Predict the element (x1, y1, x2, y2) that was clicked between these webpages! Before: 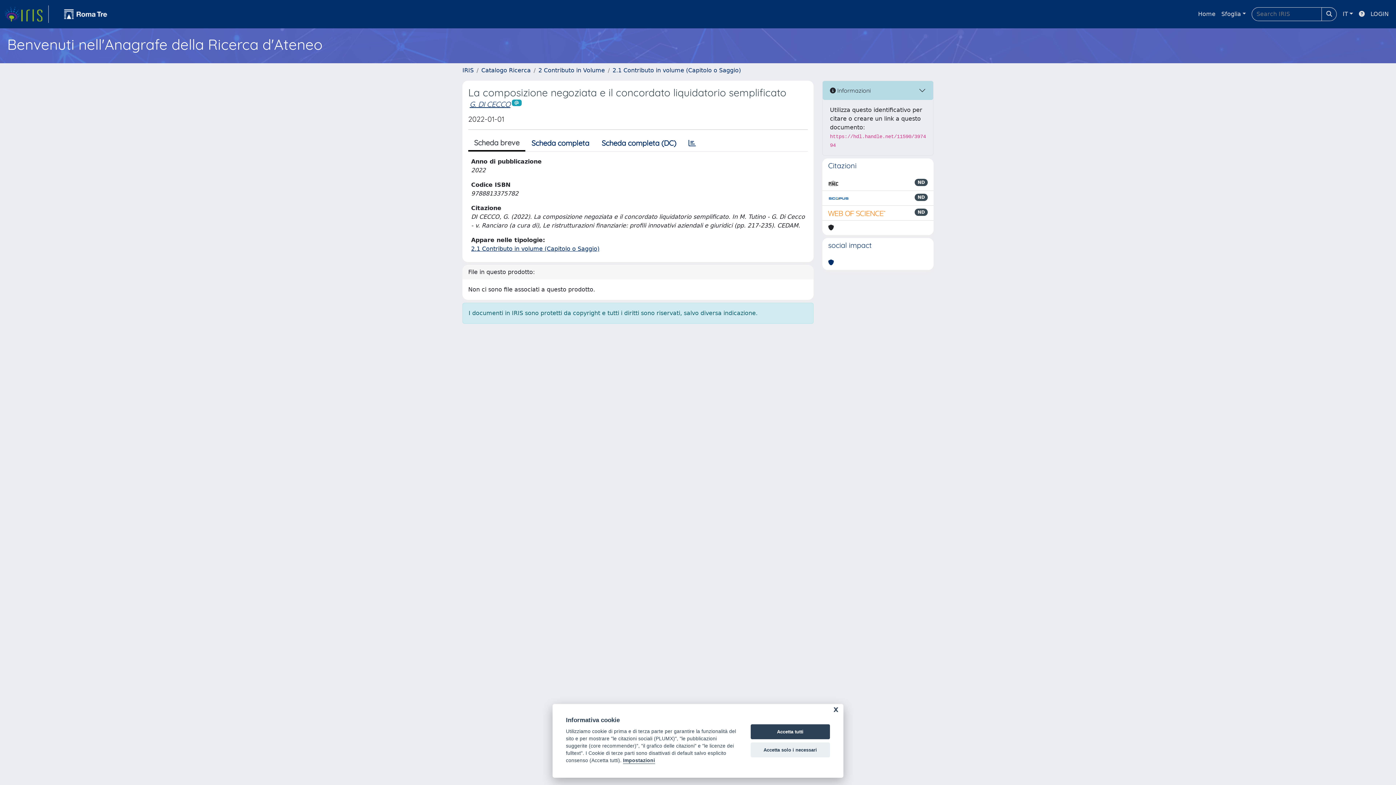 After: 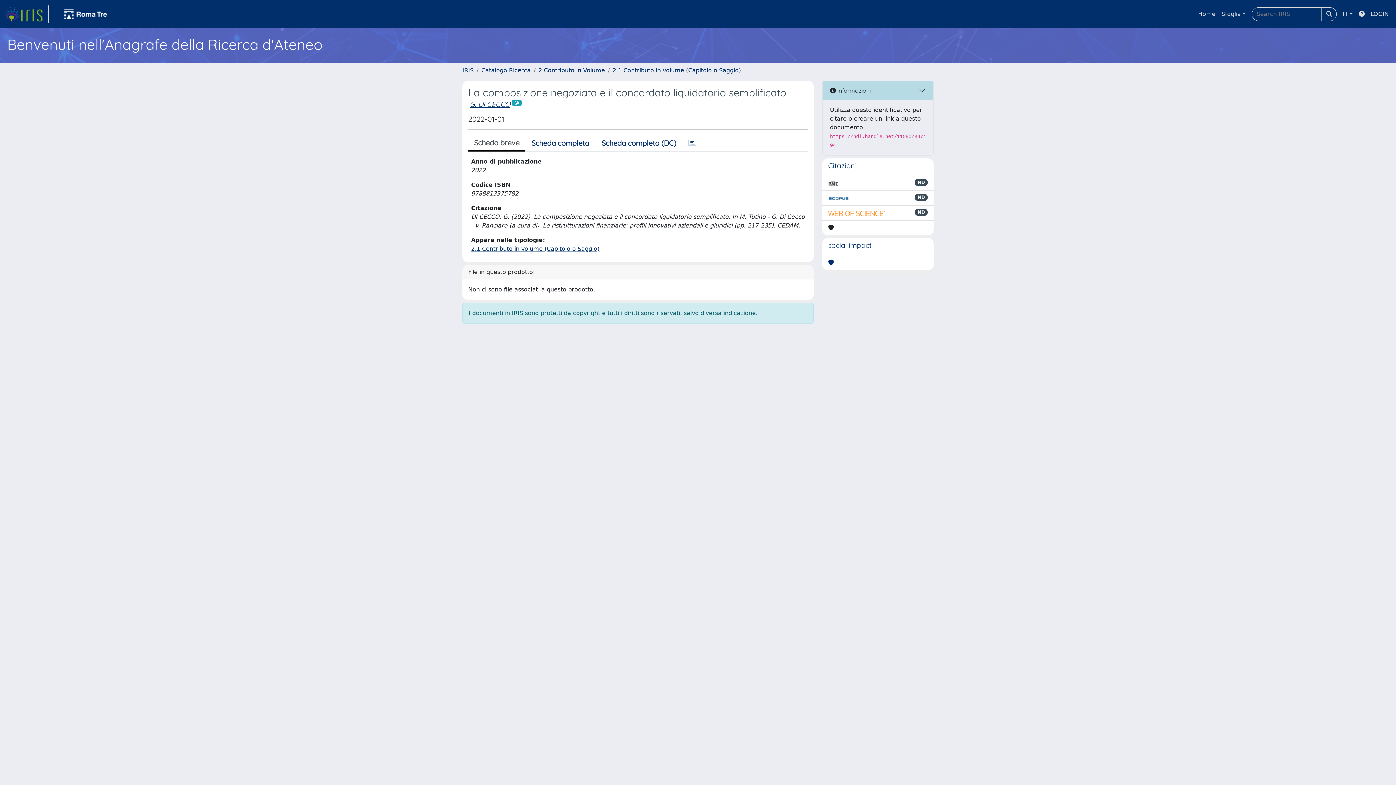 Action: label: Accetta solo i necessari bbox: (750, 742, 830, 757)